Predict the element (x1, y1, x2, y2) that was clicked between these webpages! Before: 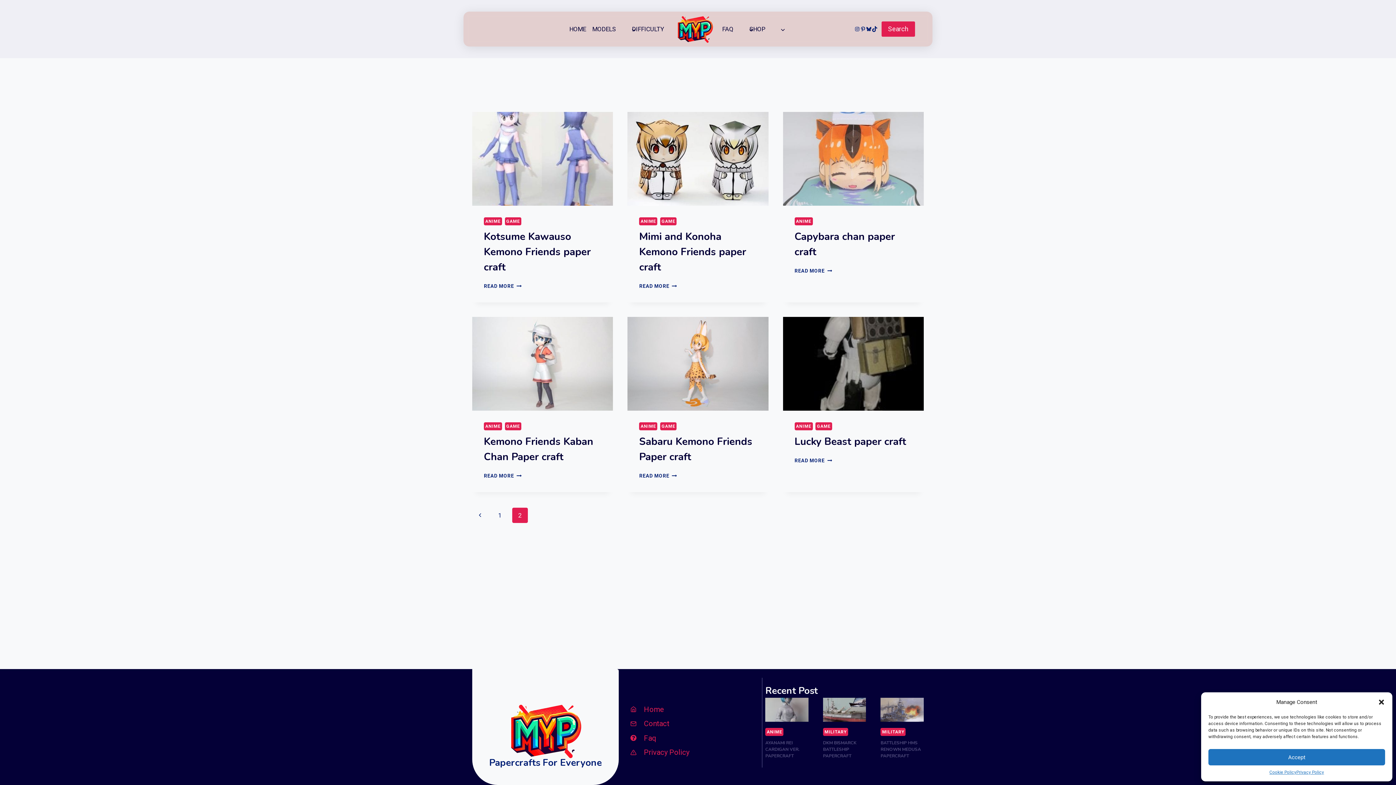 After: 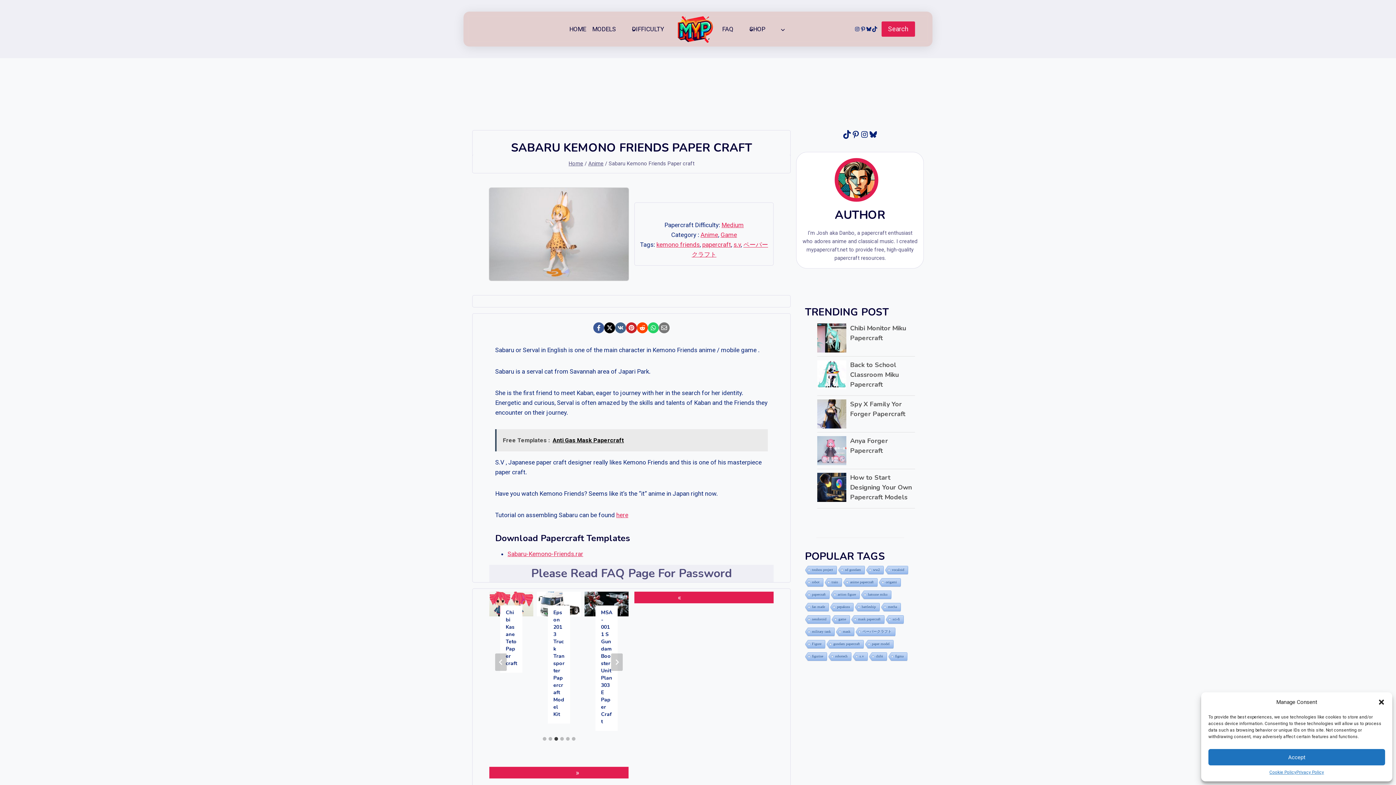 Action: label: READ MORE
SABARU KEMONO FRIENDS PAPER CRAFT bbox: (639, 473, 677, 479)